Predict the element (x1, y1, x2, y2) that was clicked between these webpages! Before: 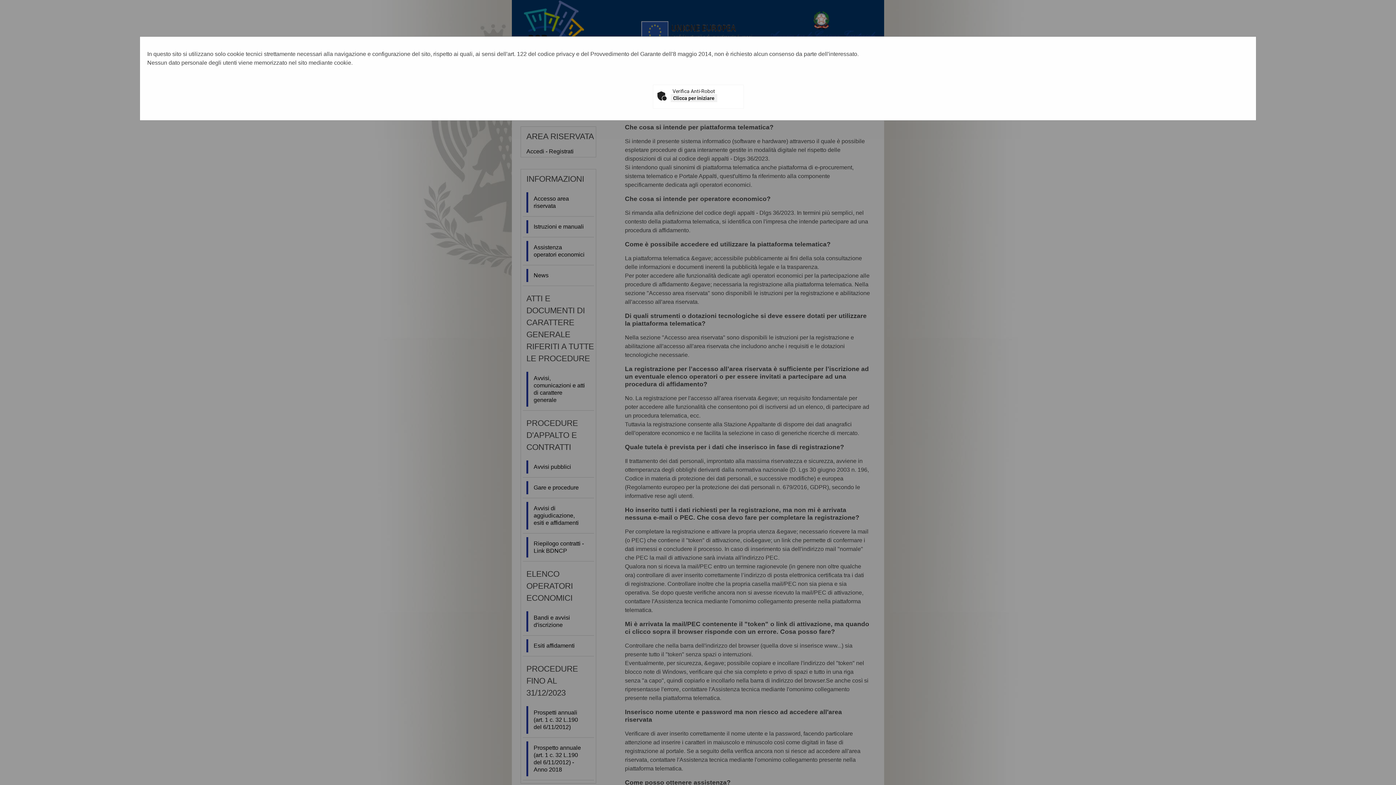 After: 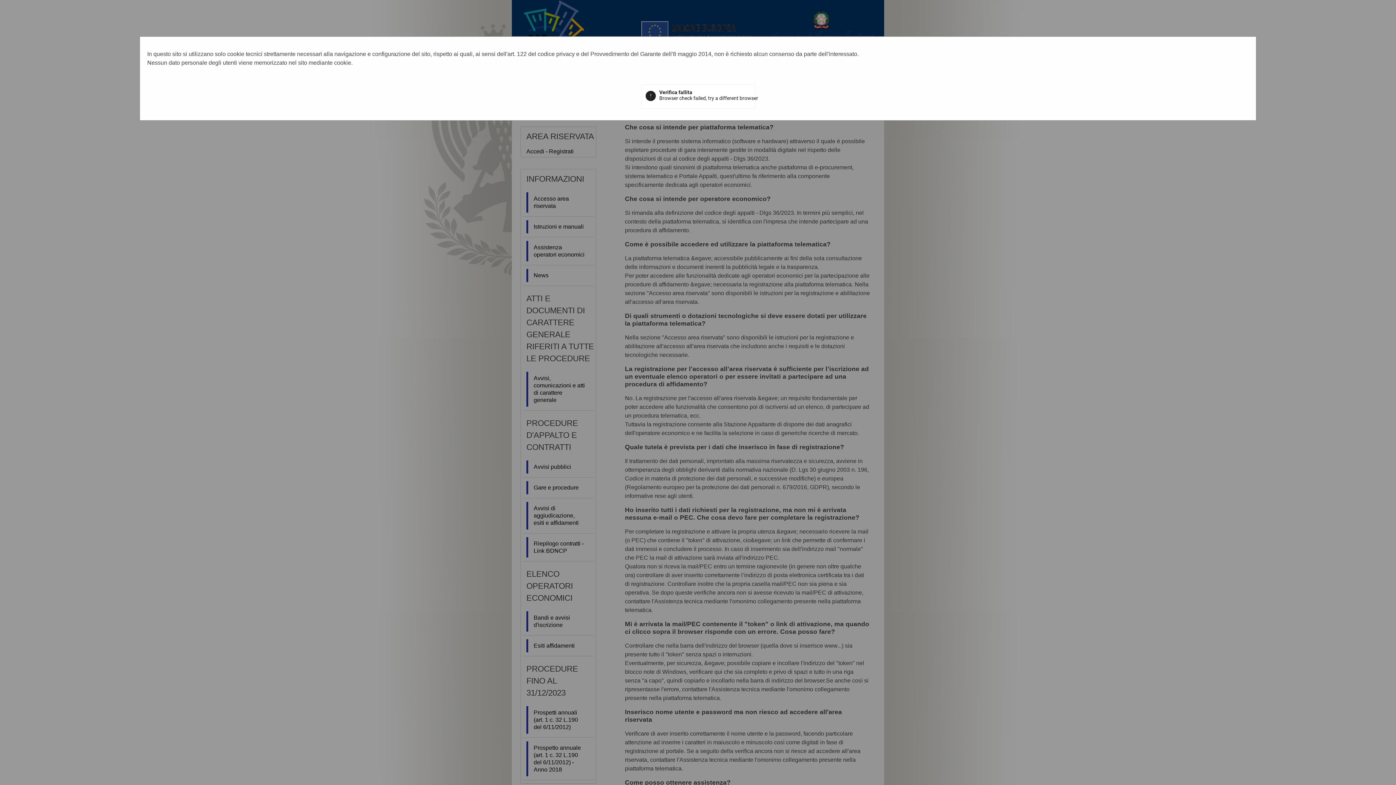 Action: label: Clicca per iniziare bbox: (670, 94, 717, 102)